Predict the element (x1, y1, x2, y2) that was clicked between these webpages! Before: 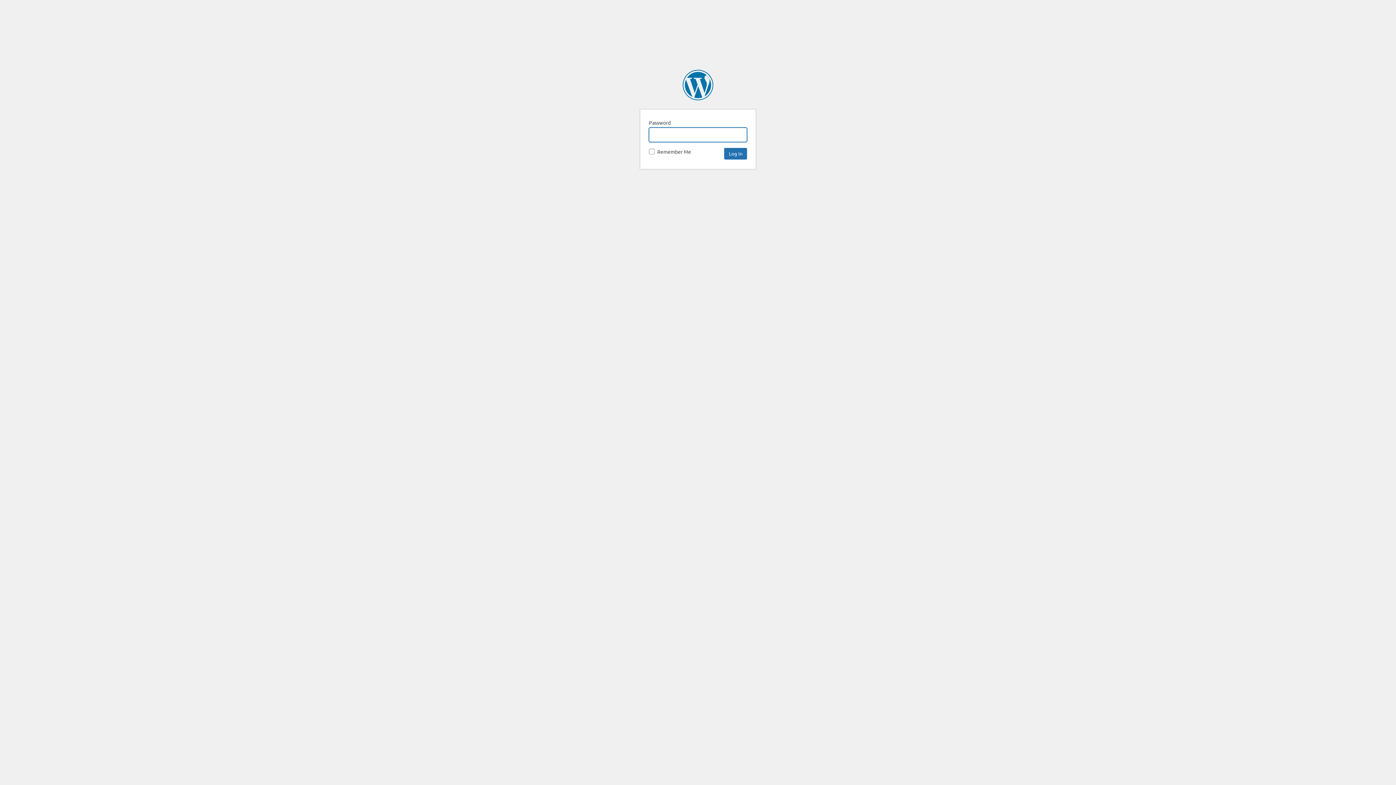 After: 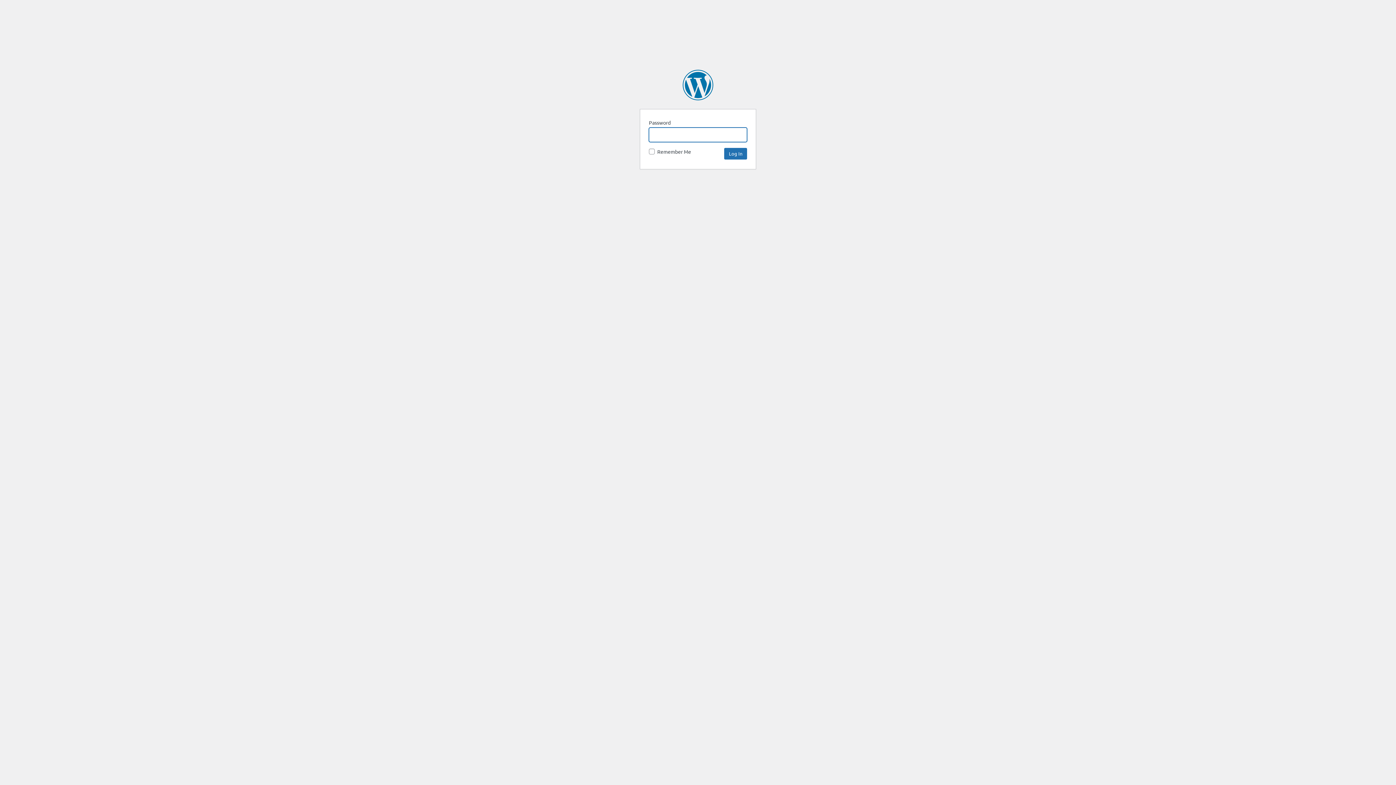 Action: label: CDXchange bbox: (682, 69, 713, 100)